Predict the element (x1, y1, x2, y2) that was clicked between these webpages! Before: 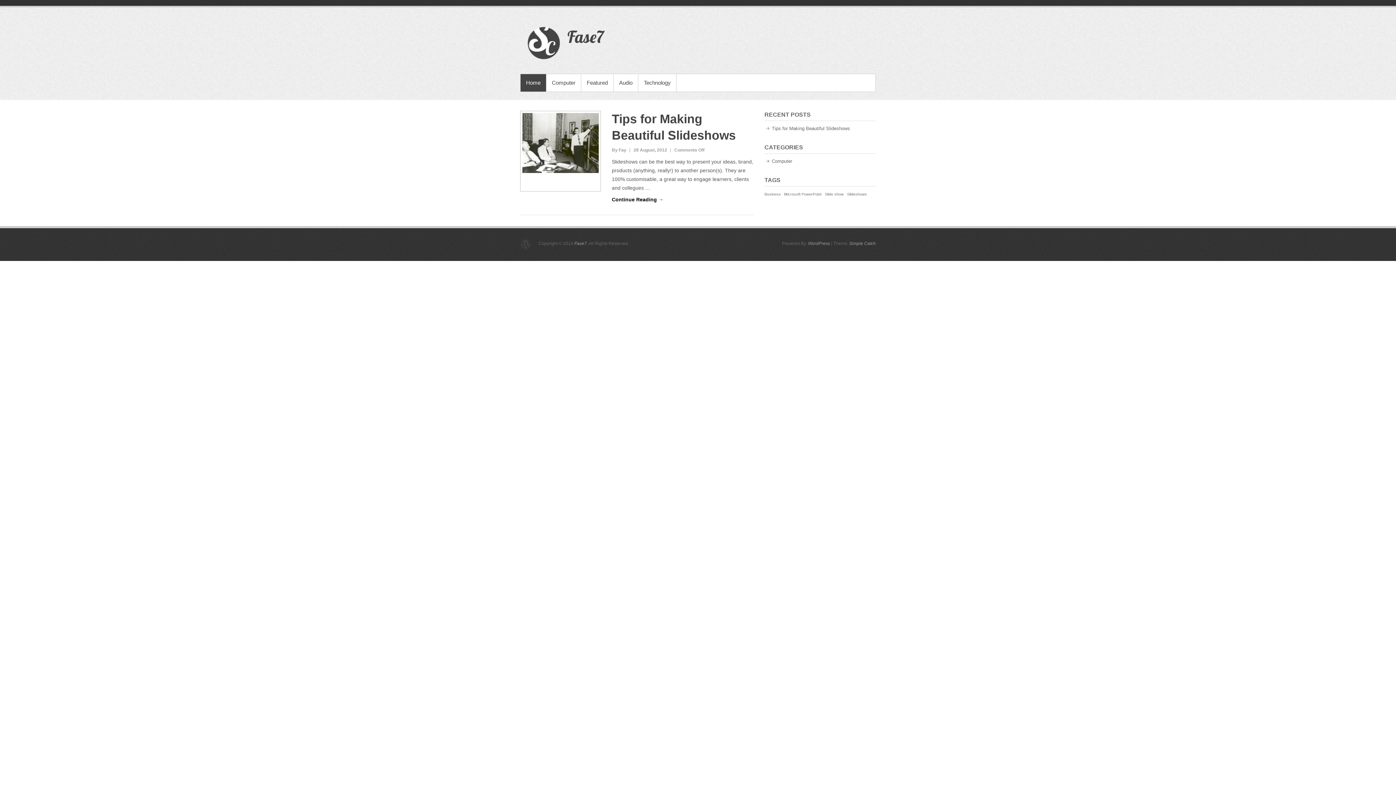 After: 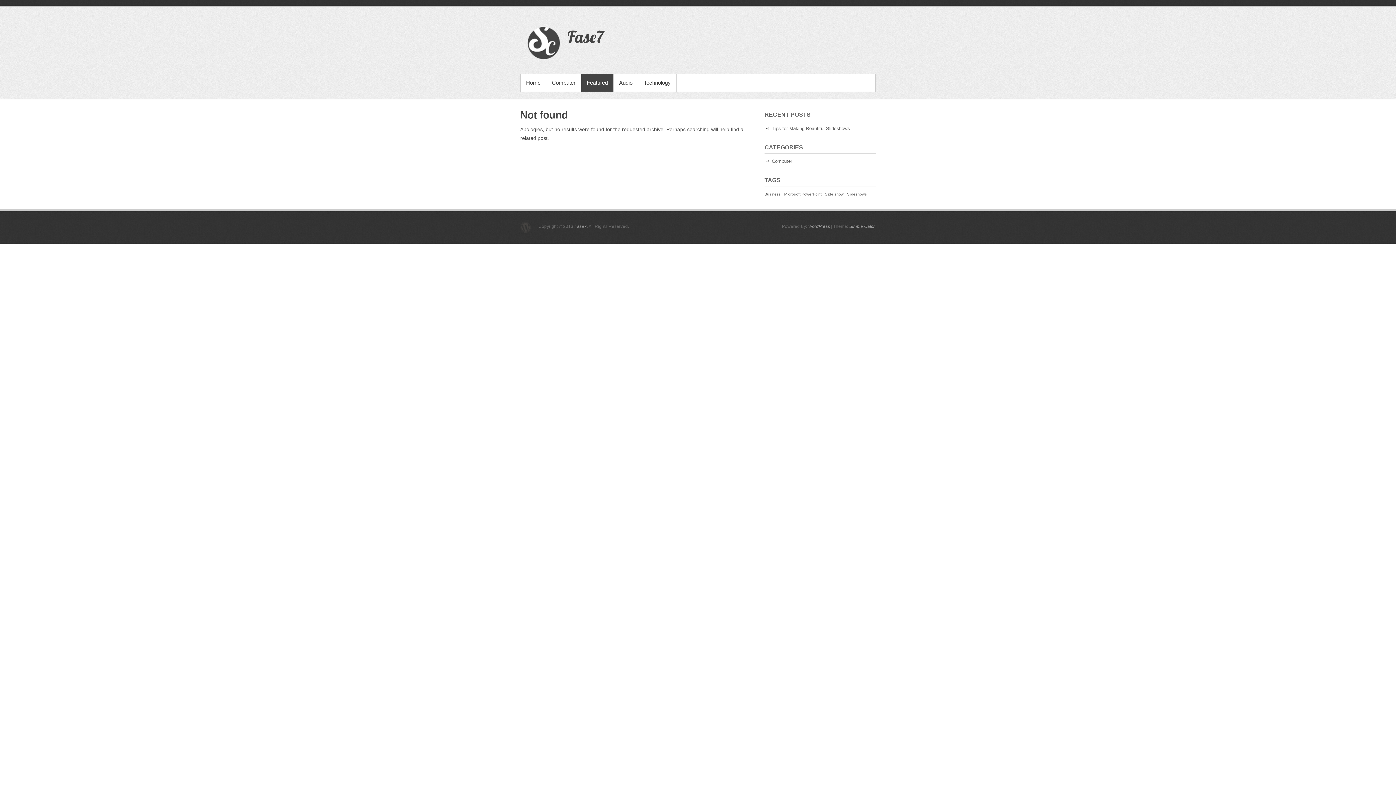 Action: bbox: (581, 74, 613, 91) label: Featured